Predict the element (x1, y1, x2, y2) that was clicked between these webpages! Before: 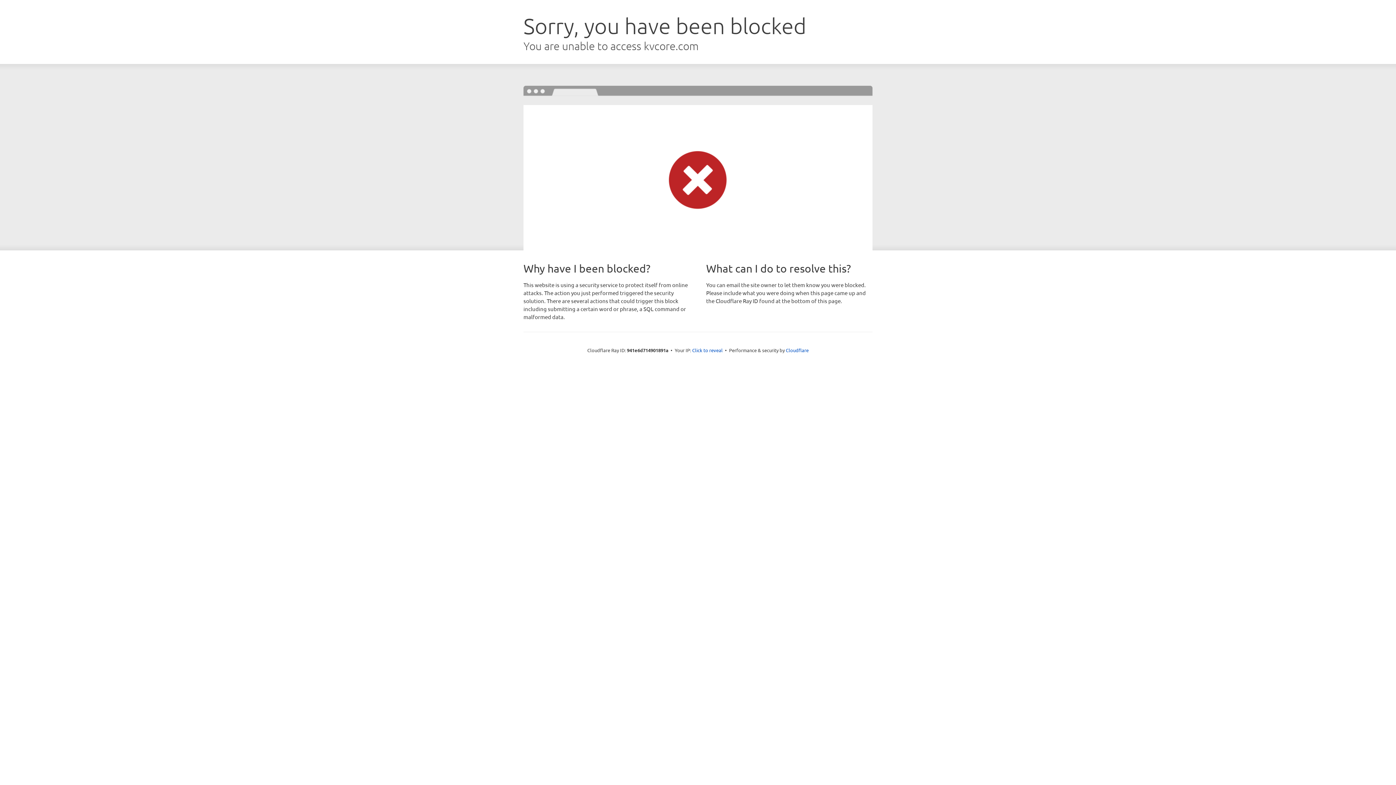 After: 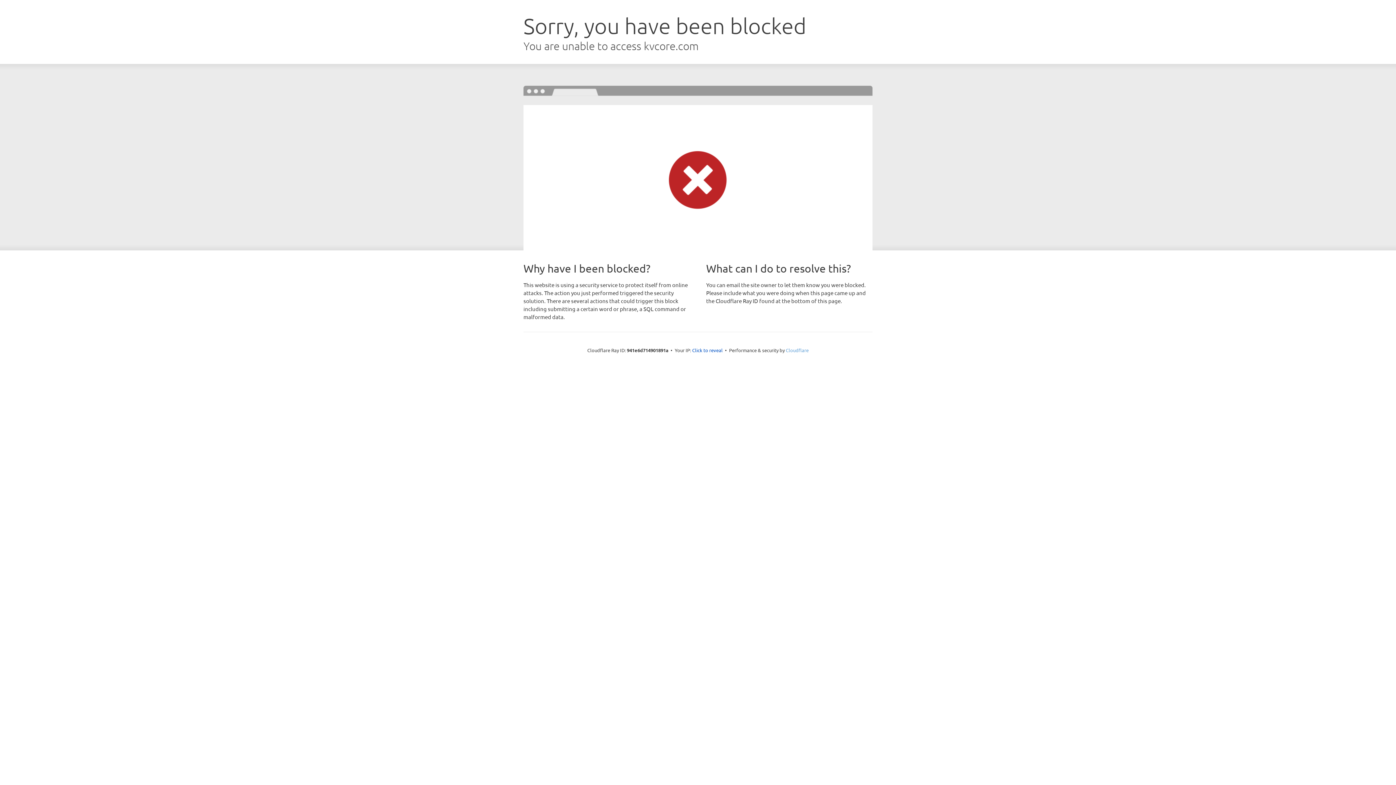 Action: label: Cloudflare bbox: (786, 347, 808, 353)